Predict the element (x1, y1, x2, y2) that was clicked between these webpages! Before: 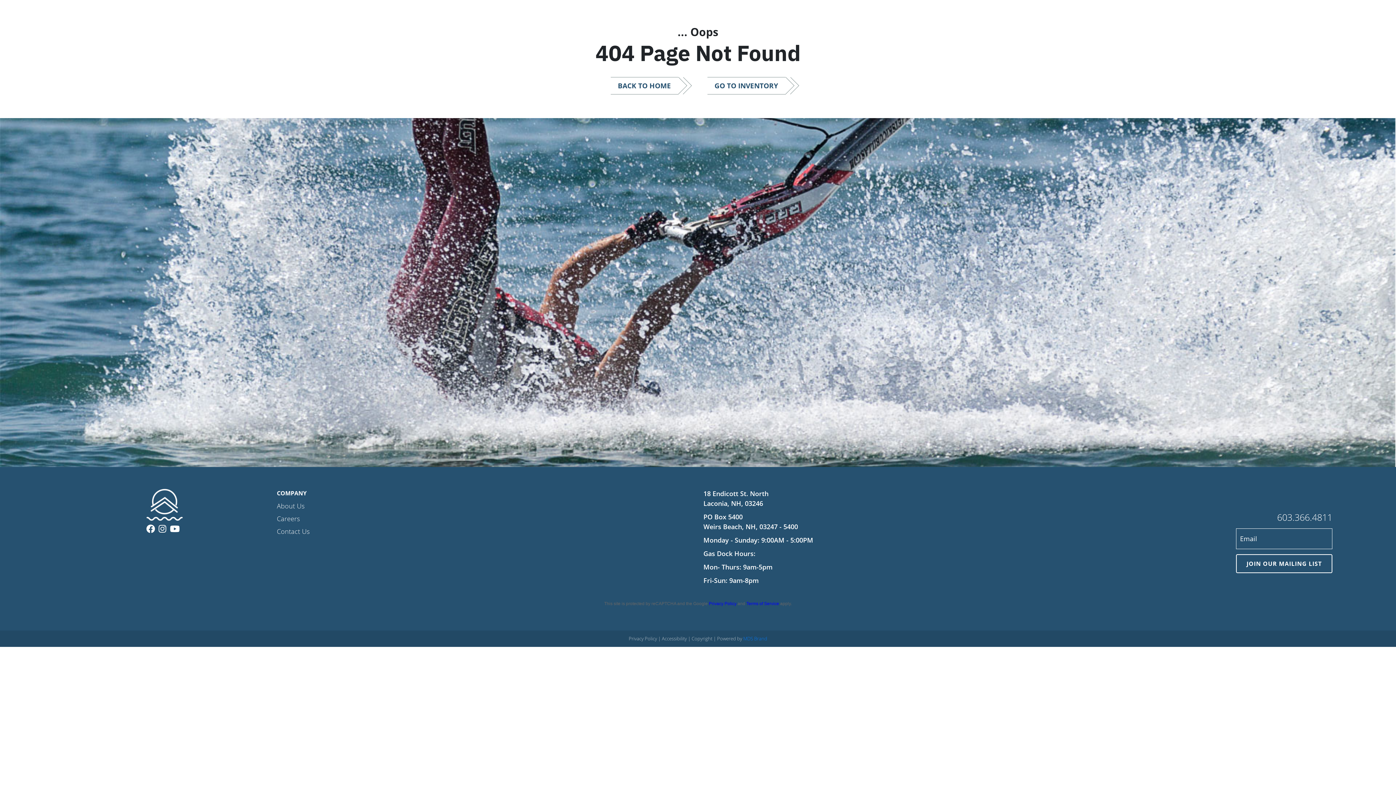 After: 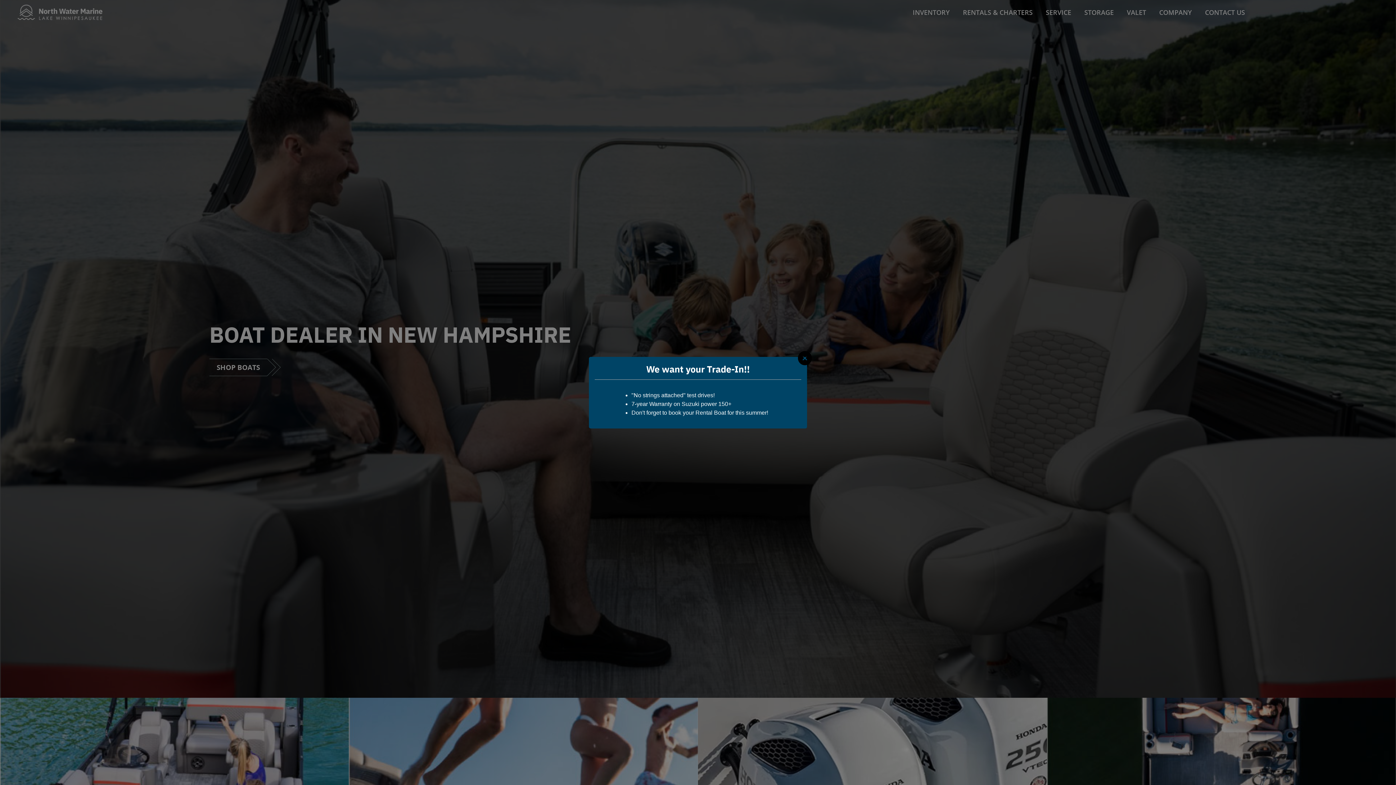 Action: bbox: (610, 77, 678, 94) label: BACK TO HOME